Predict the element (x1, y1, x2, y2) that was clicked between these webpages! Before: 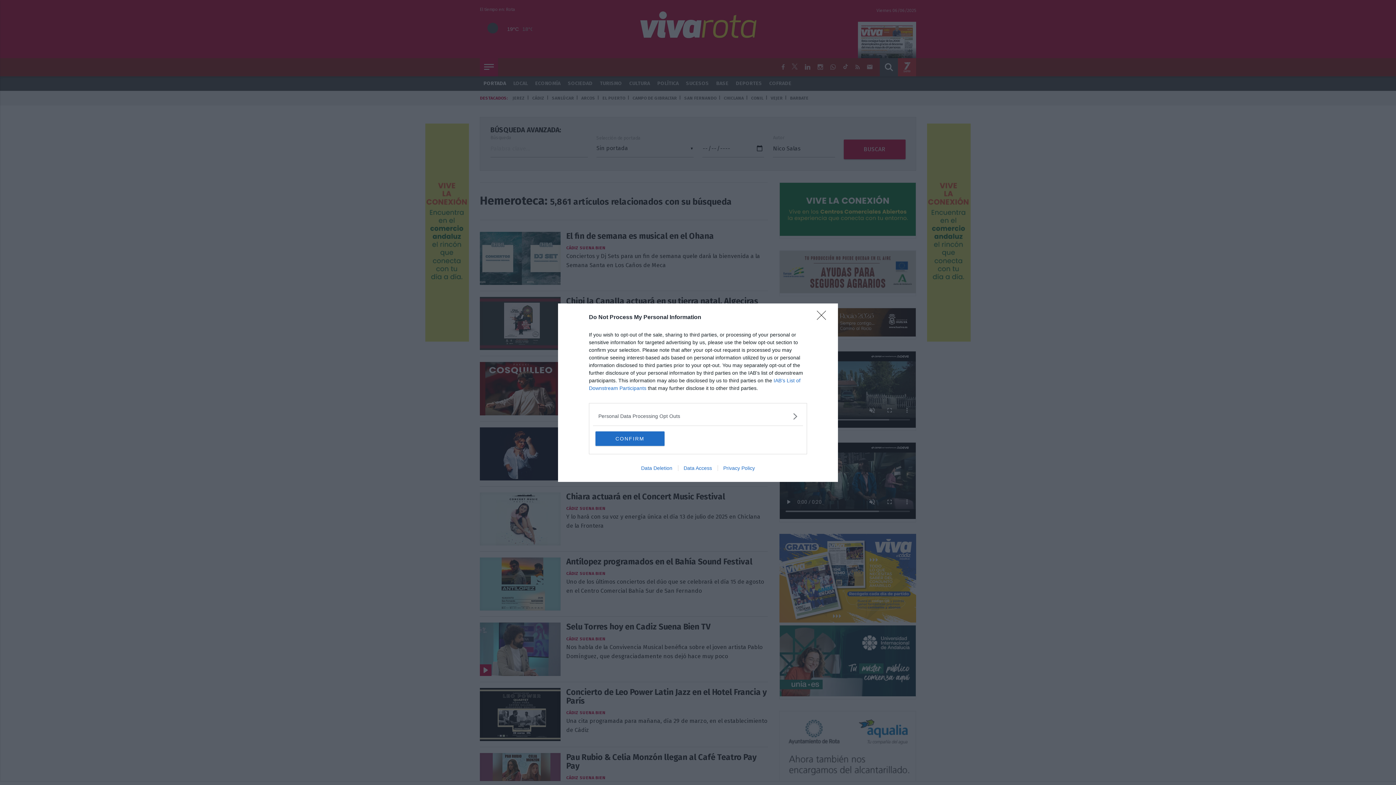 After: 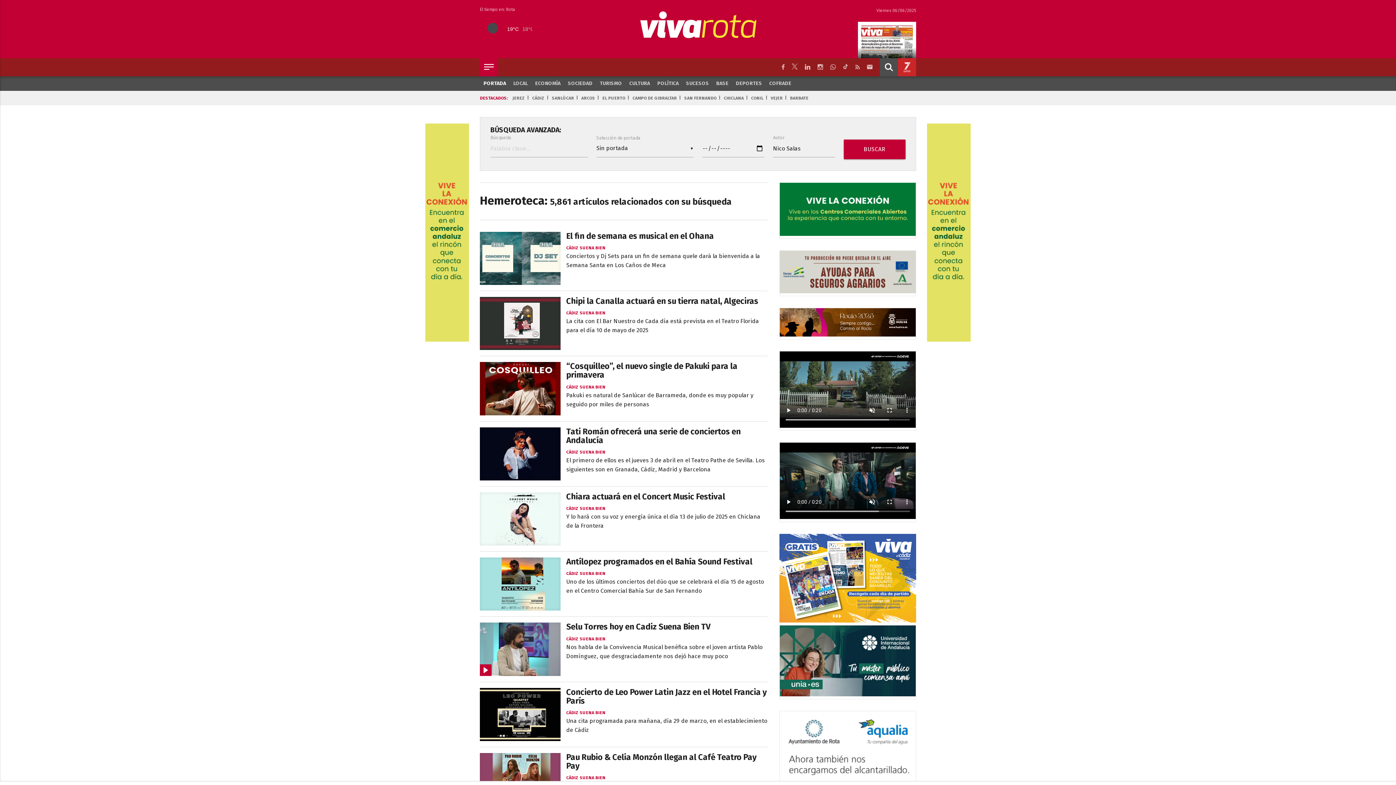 Action: label: Close bbox: (817, 310, 830, 324)